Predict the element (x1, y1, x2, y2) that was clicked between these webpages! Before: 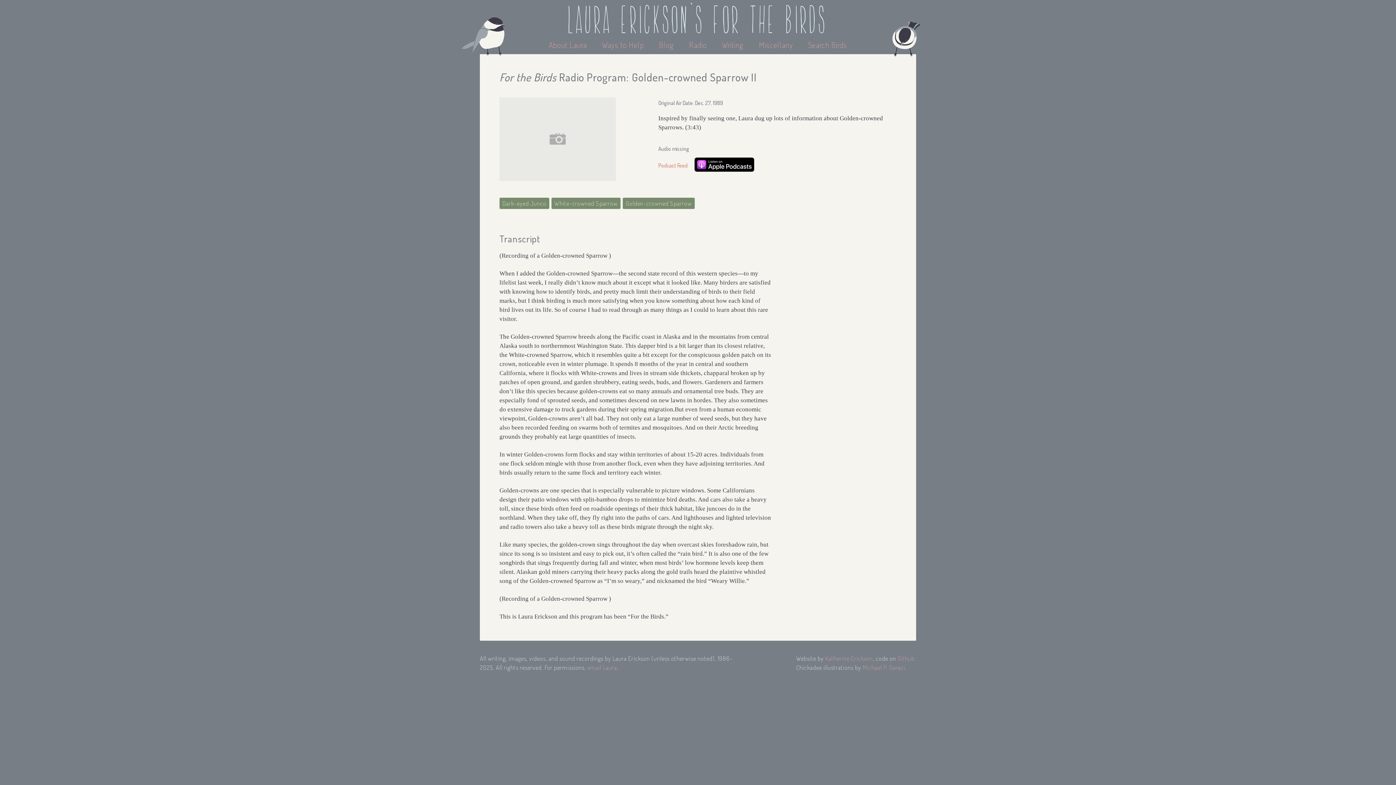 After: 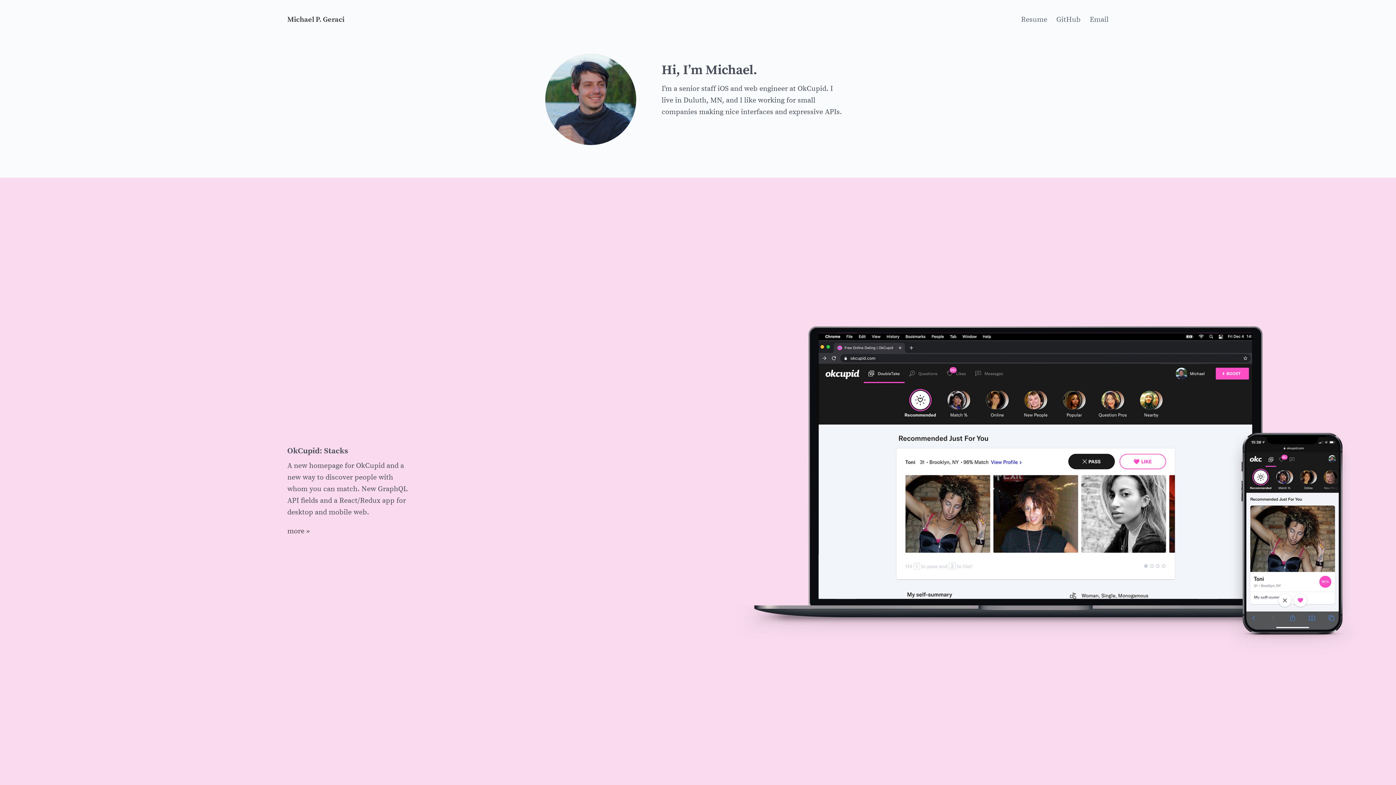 Action: label: Michael P. Geraci bbox: (862, 664, 905, 671)